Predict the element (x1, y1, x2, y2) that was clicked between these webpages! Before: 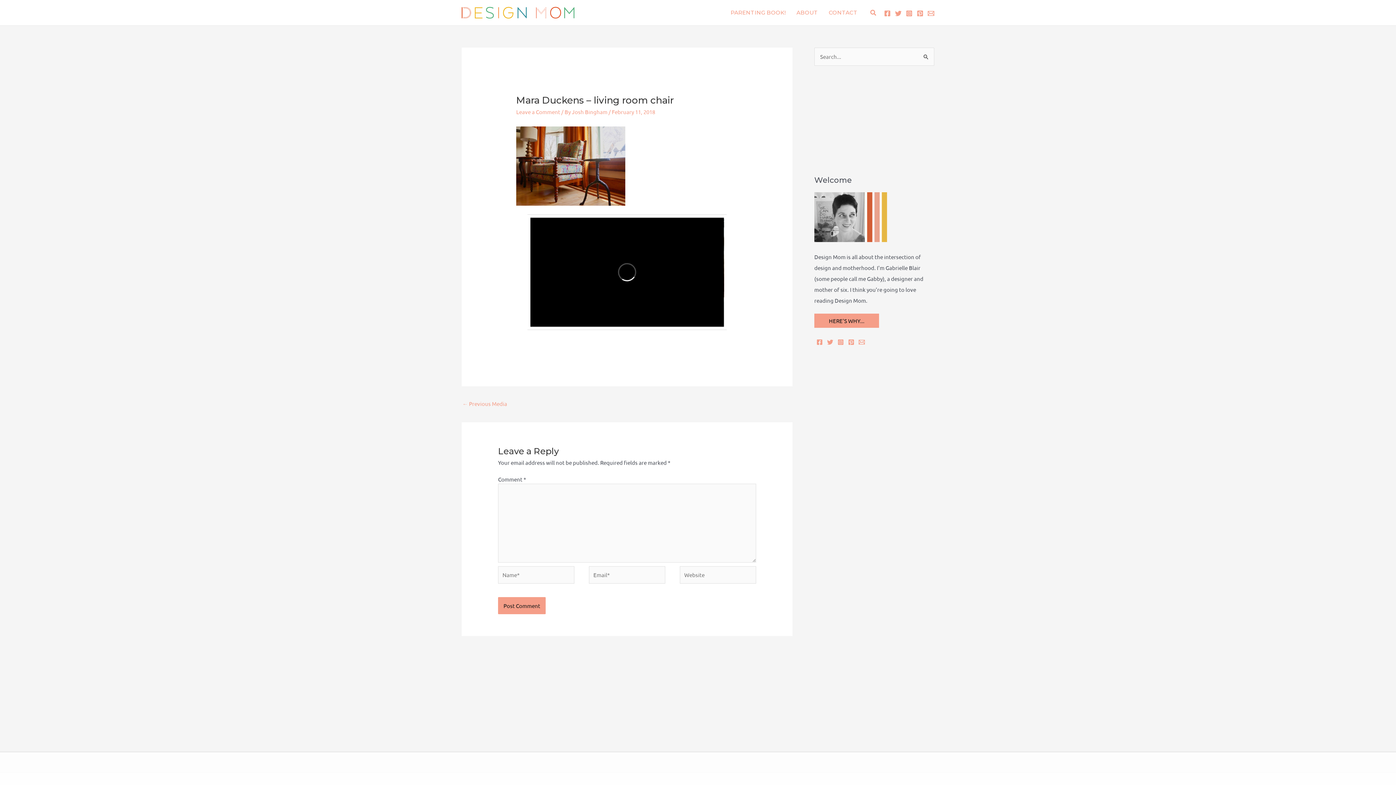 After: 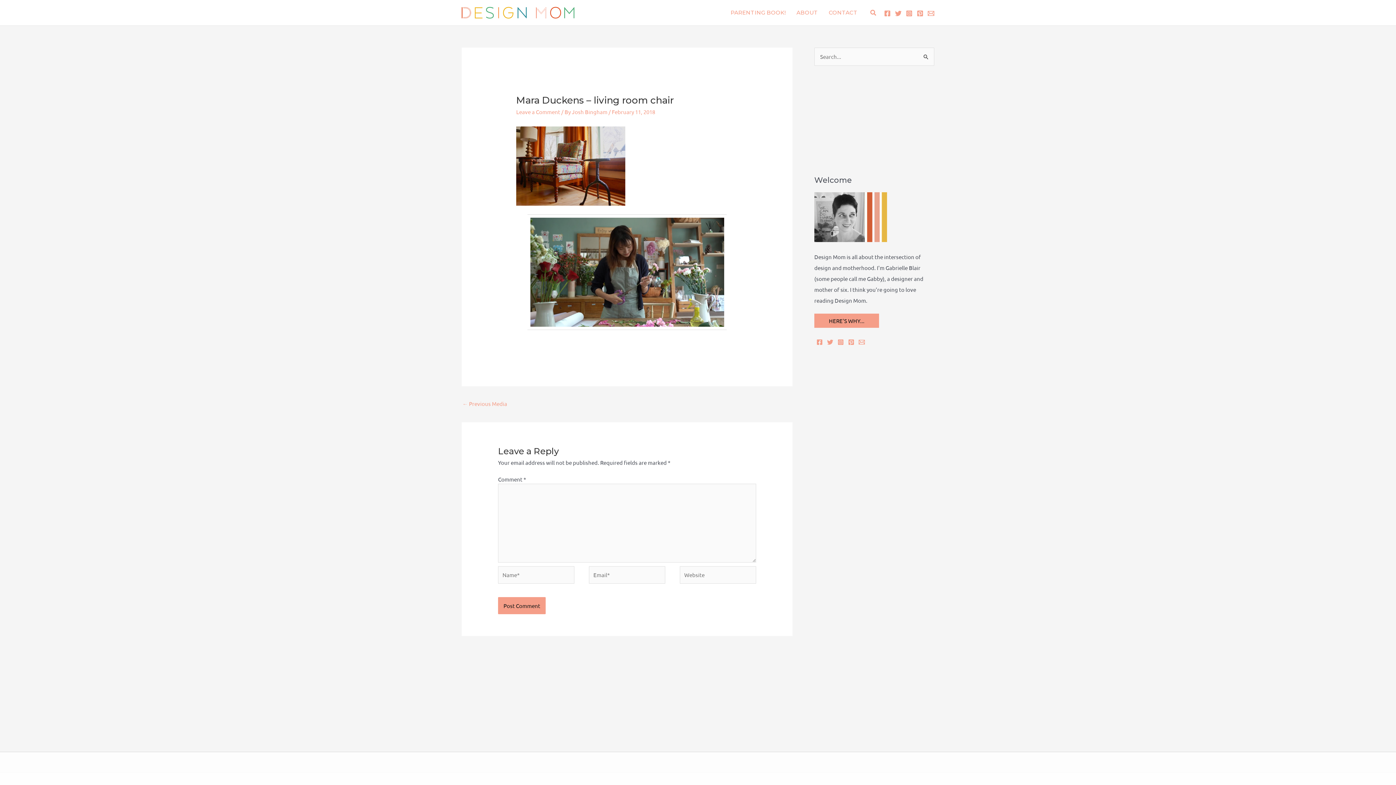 Action: bbox: (837, 339, 844, 345) label: Instagram